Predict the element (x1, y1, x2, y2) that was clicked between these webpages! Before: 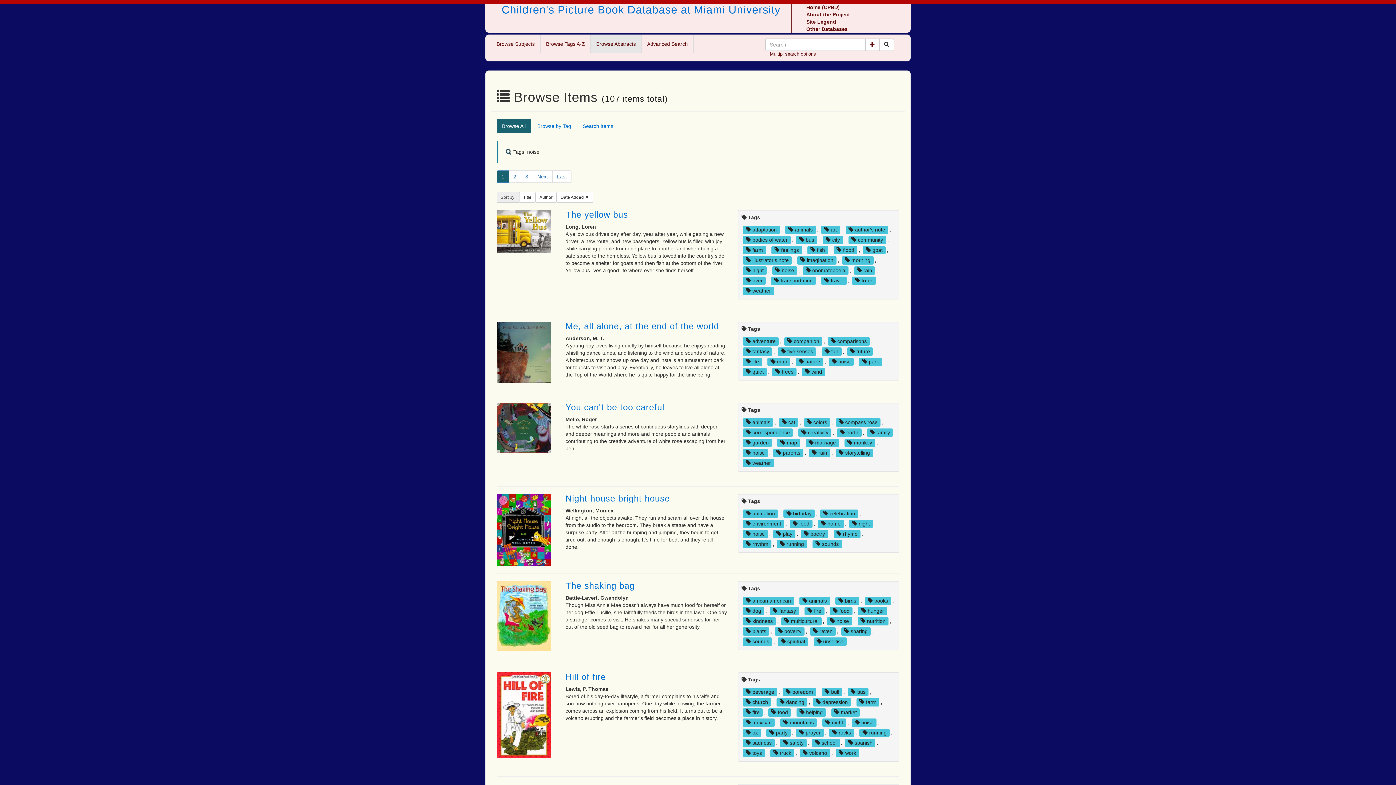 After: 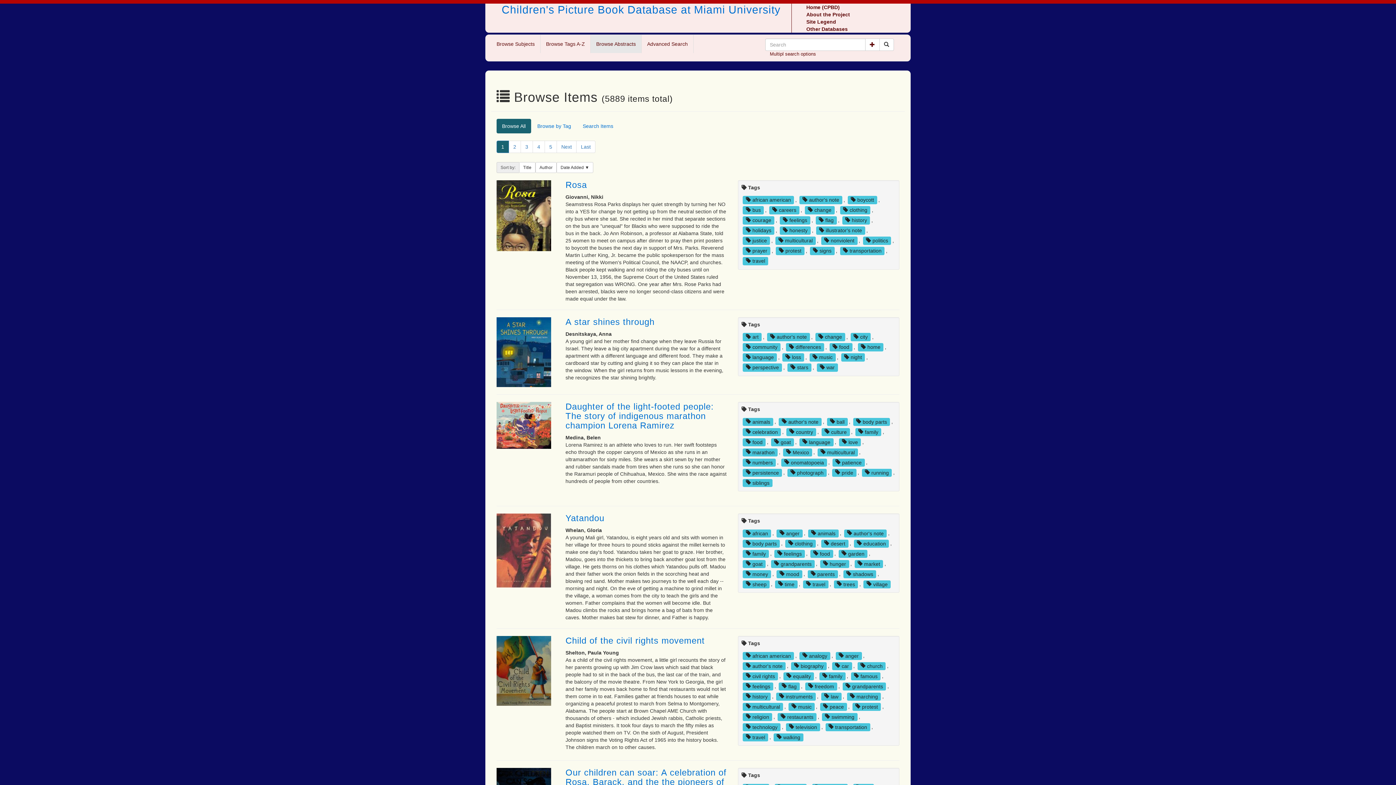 Action: bbox: (590, 34, 641, 53) label: Browse Abstracts